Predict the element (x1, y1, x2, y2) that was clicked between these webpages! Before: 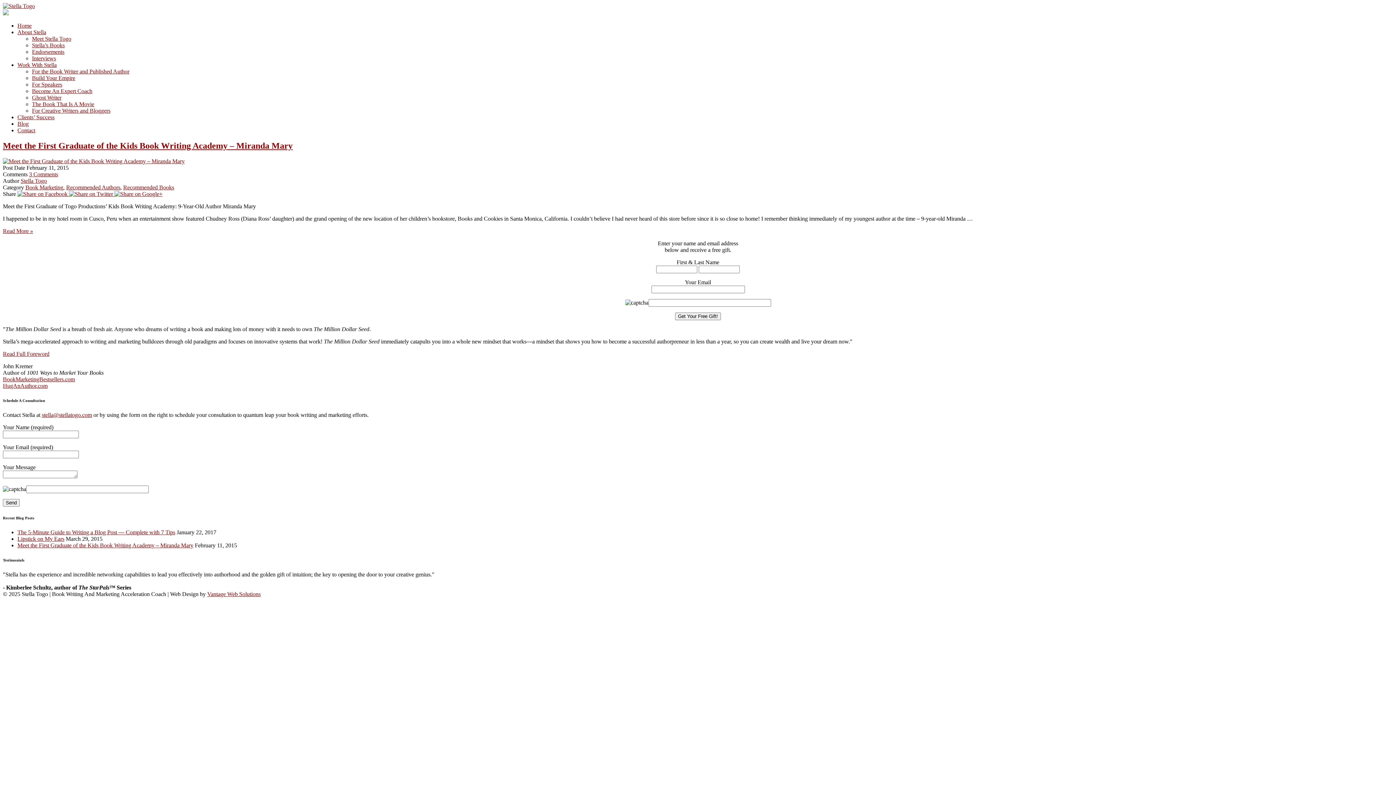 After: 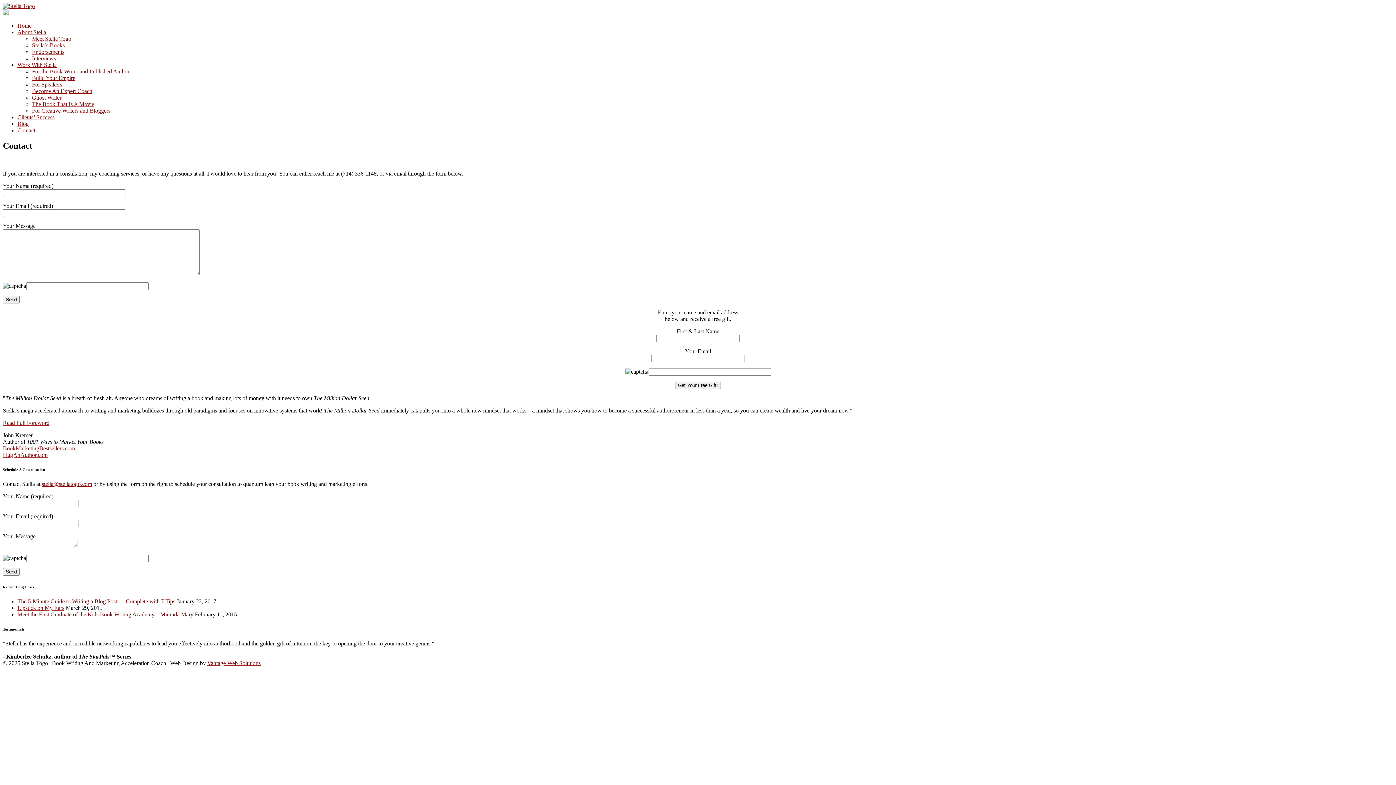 Action: label: Contact bbox: (17, 127, 35, 133)